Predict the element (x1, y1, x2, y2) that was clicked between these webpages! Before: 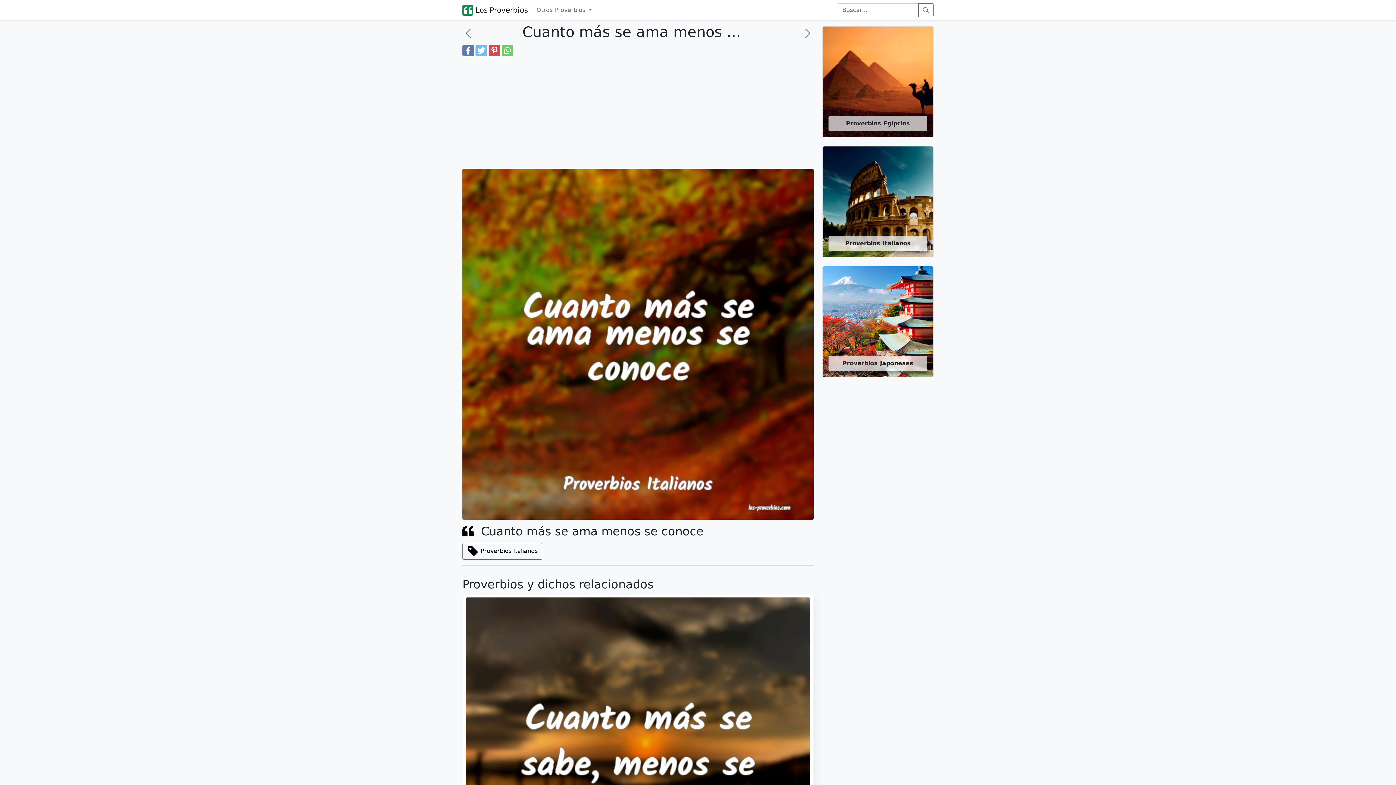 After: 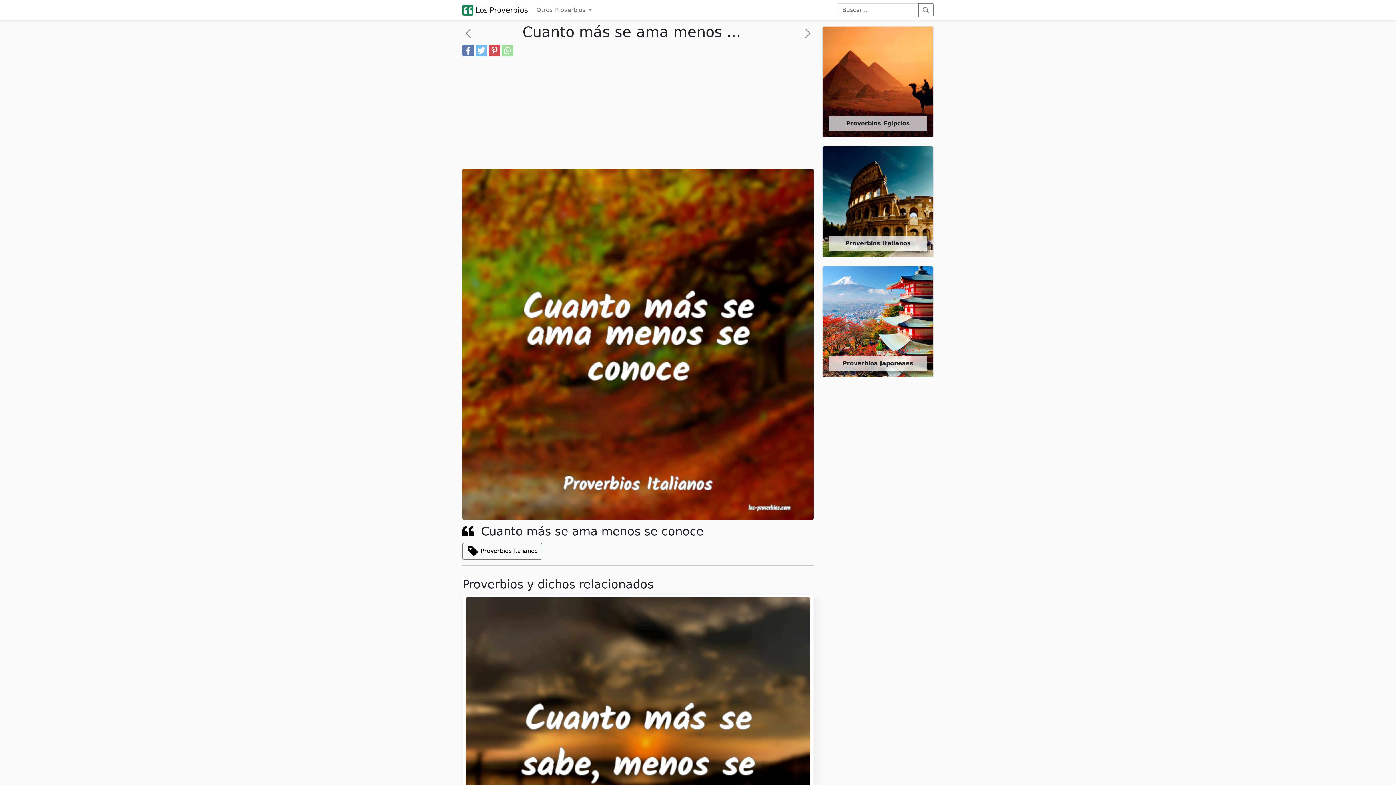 Action: bbox: (501, 44, 513, 56)